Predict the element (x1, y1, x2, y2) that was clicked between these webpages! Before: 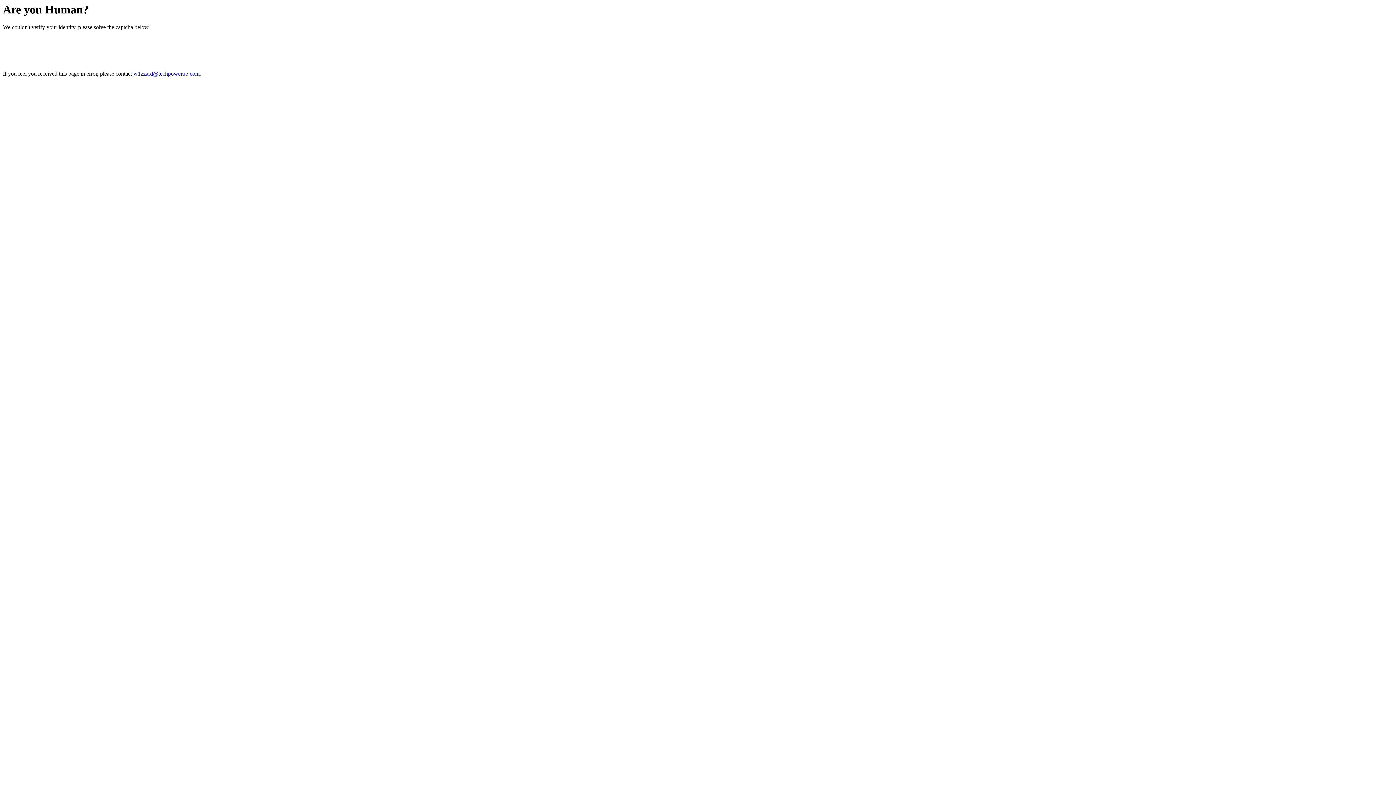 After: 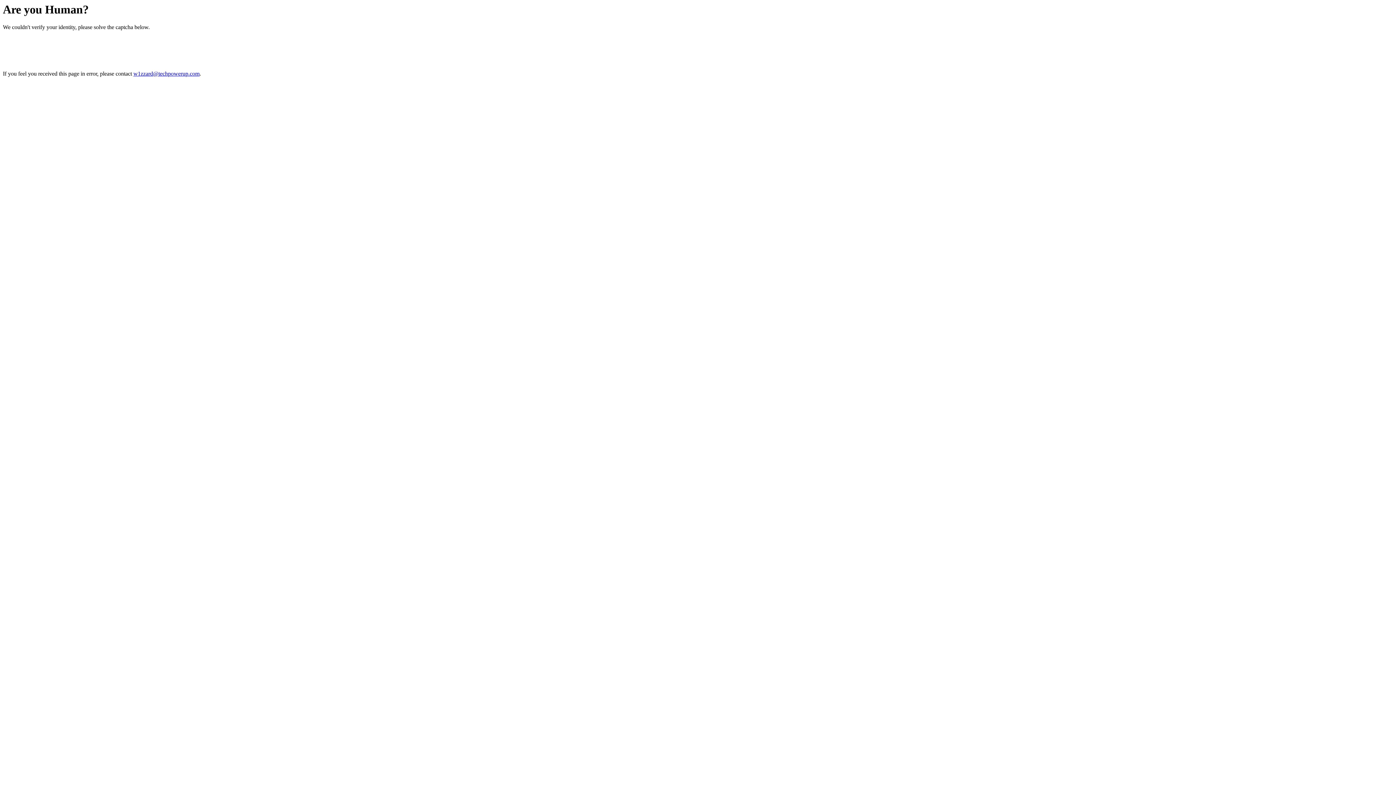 Action: label: w1zzard@techpowerup.com bbox: (133, 70, 199, 76)